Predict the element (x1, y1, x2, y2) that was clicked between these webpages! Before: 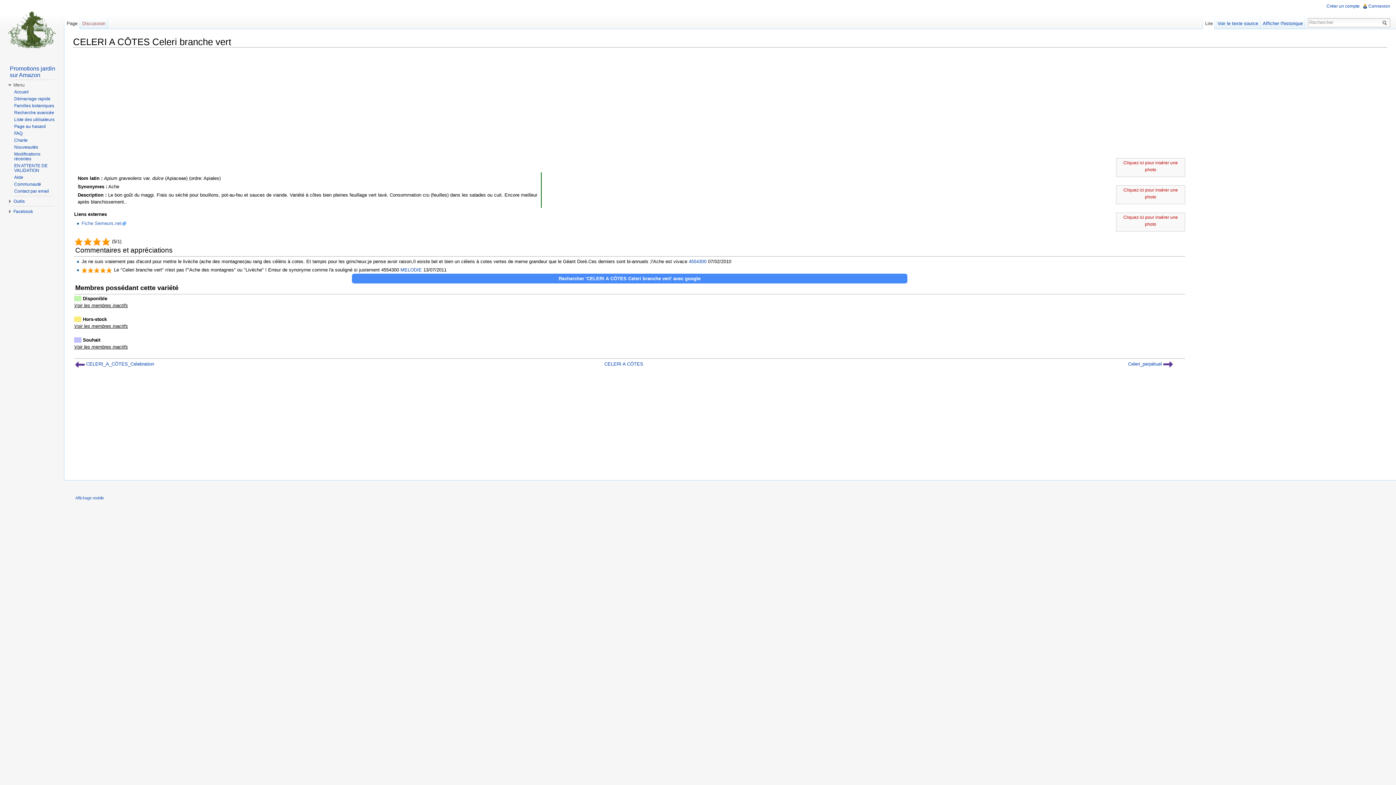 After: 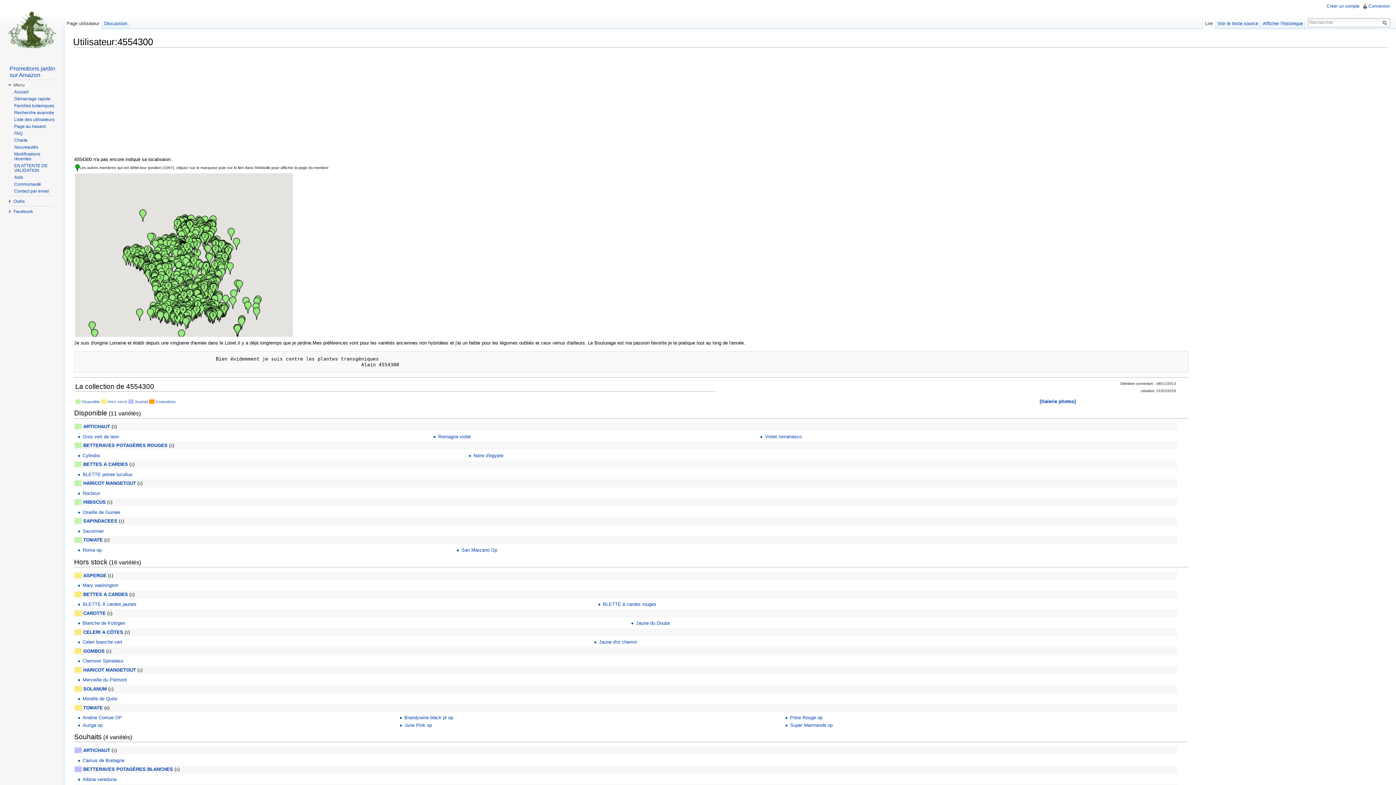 Action: label: 4554300 bbox: (688, 258, 706, 264)